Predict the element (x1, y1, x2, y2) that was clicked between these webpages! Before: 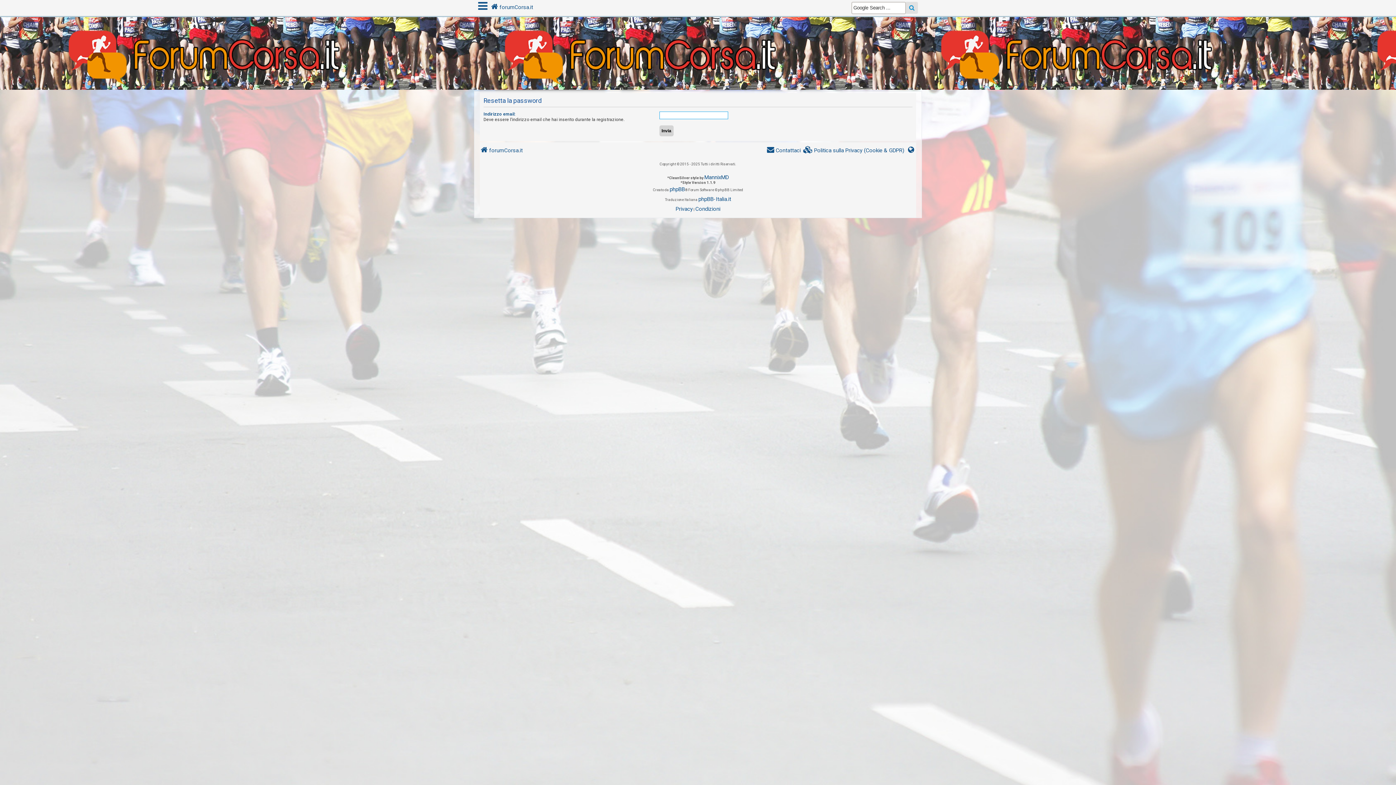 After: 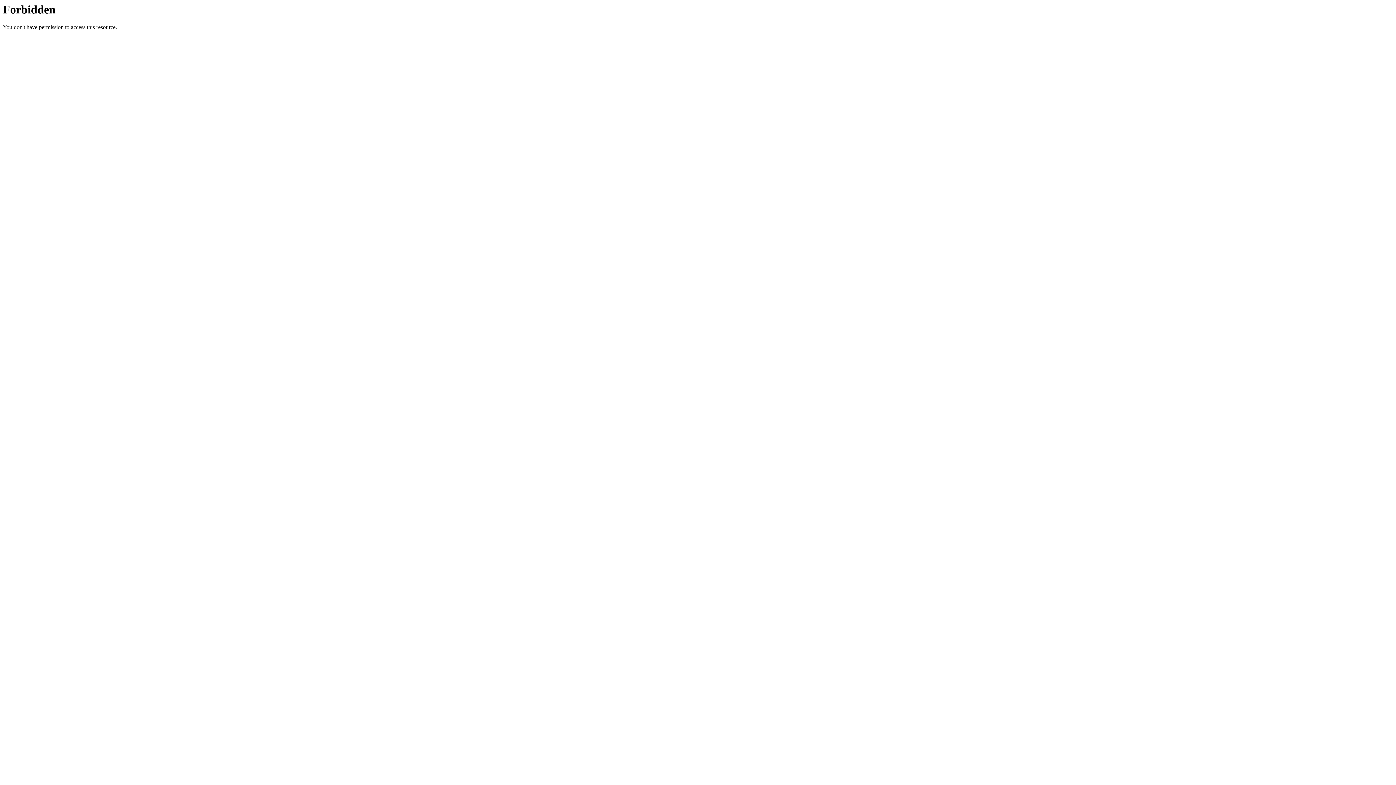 Action: bbox: (698, 194, 731, 204) label: phpBB-Italia.it